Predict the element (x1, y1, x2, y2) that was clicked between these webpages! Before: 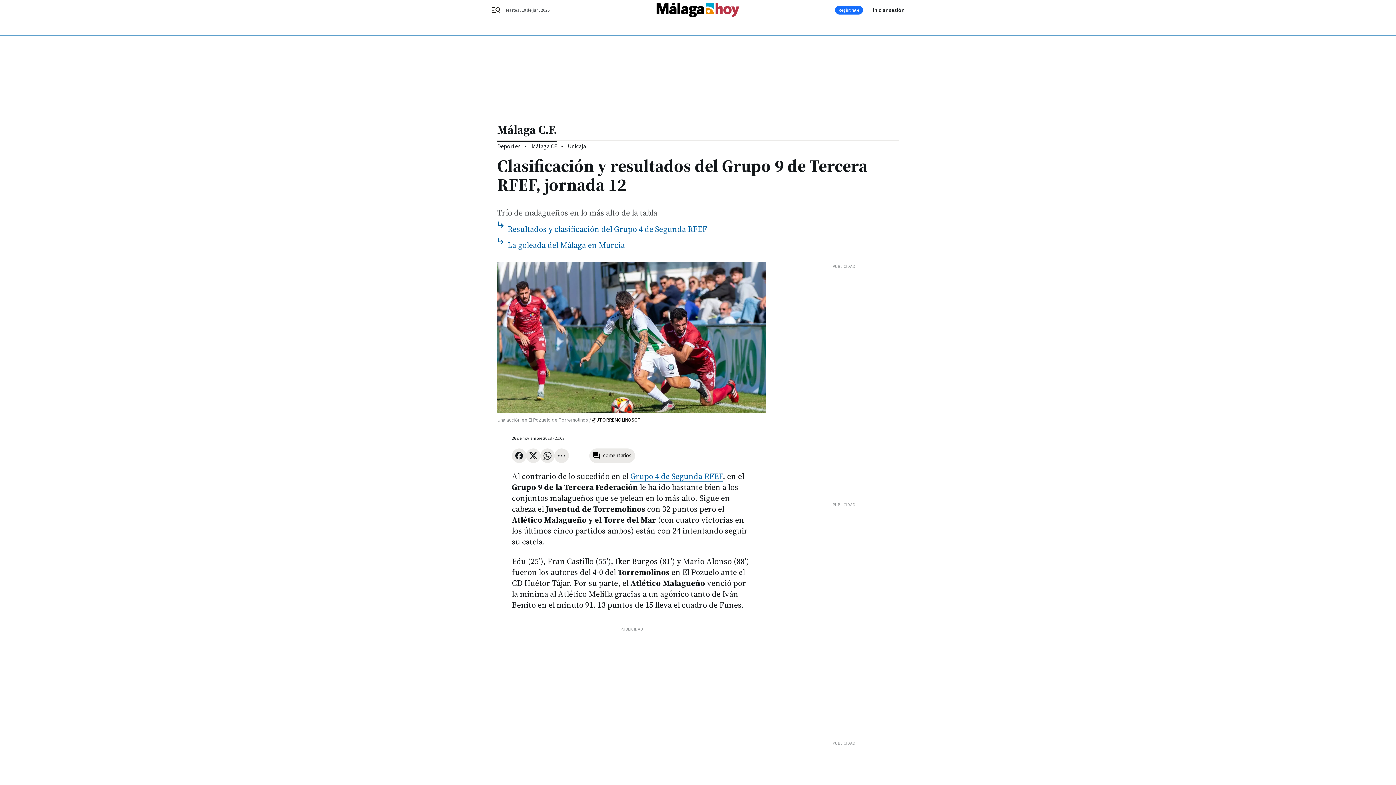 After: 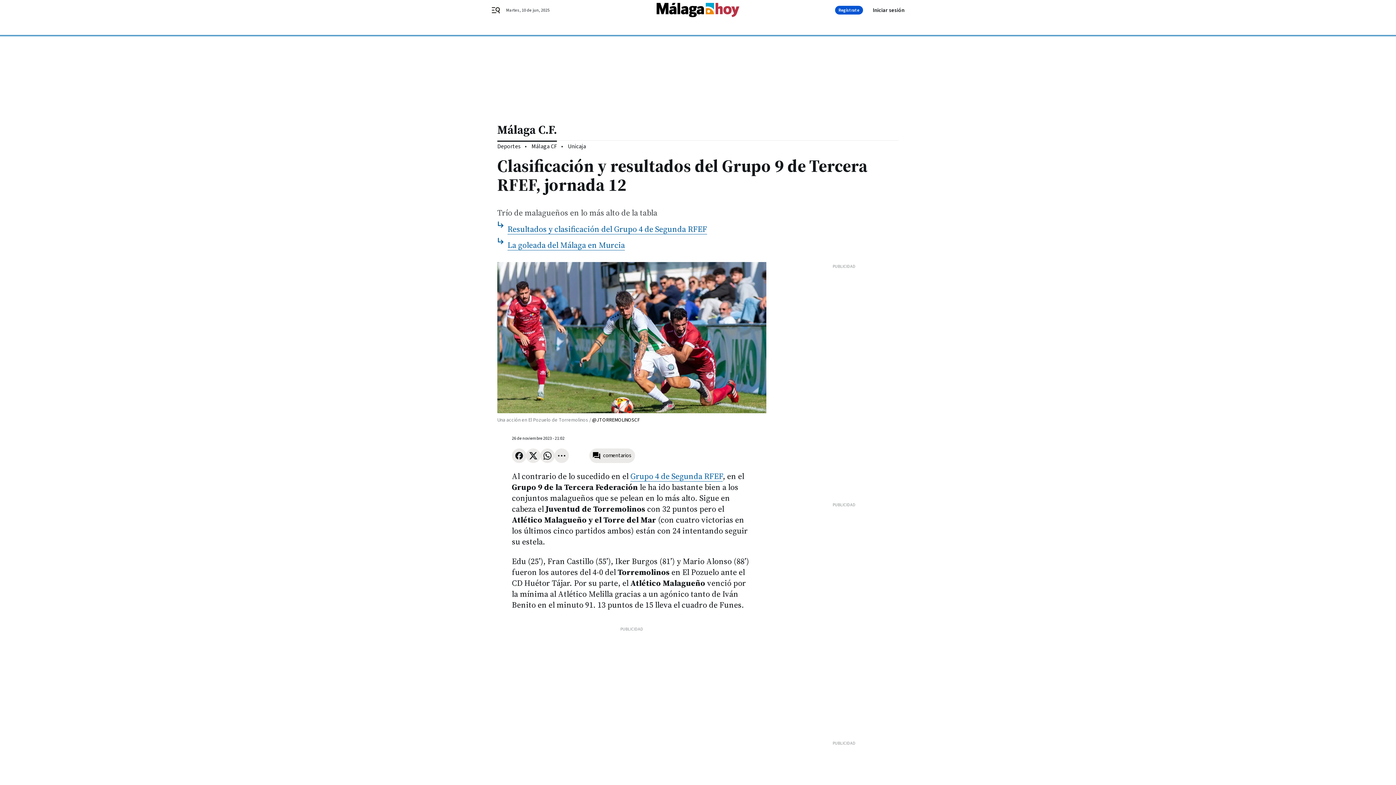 Action: bbox: (835, 5, 863, 14) label: Regístrate